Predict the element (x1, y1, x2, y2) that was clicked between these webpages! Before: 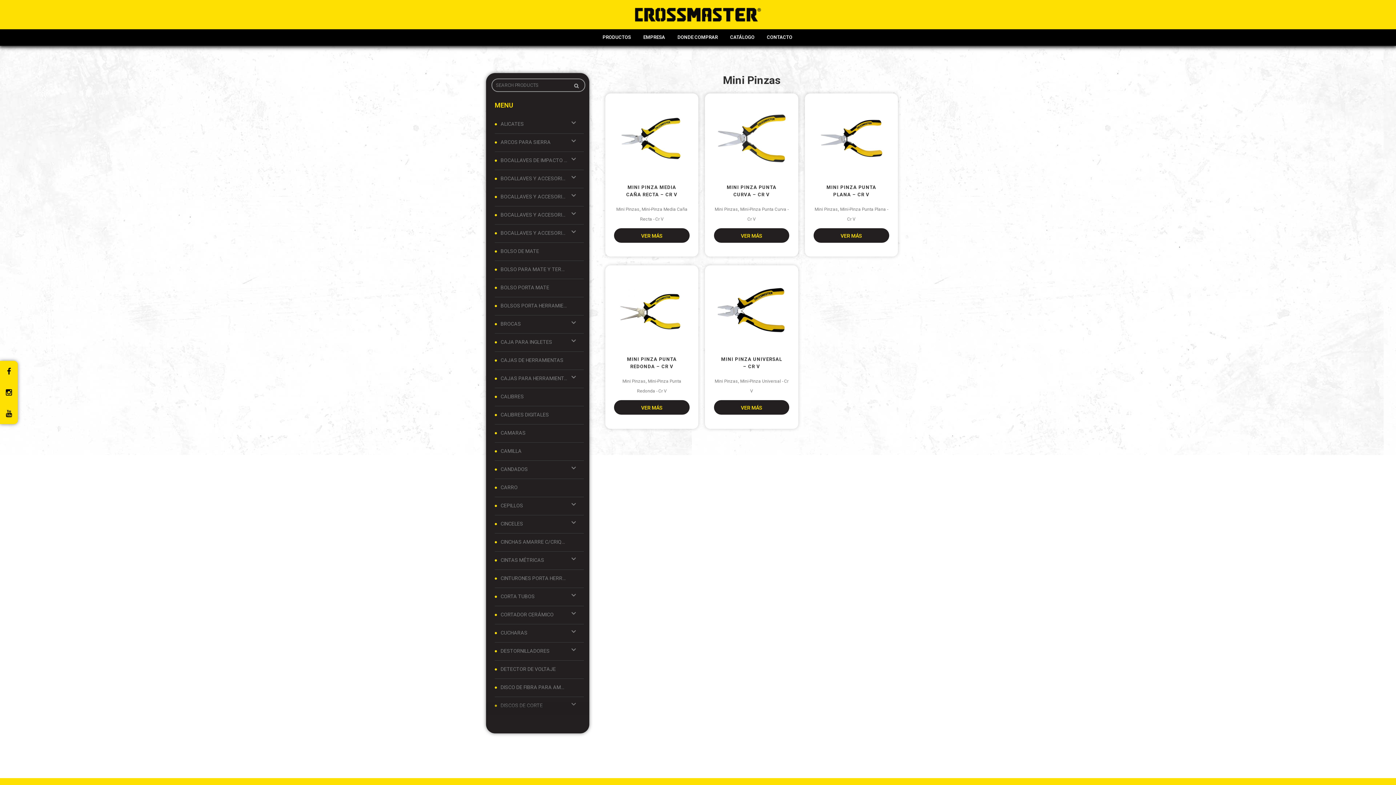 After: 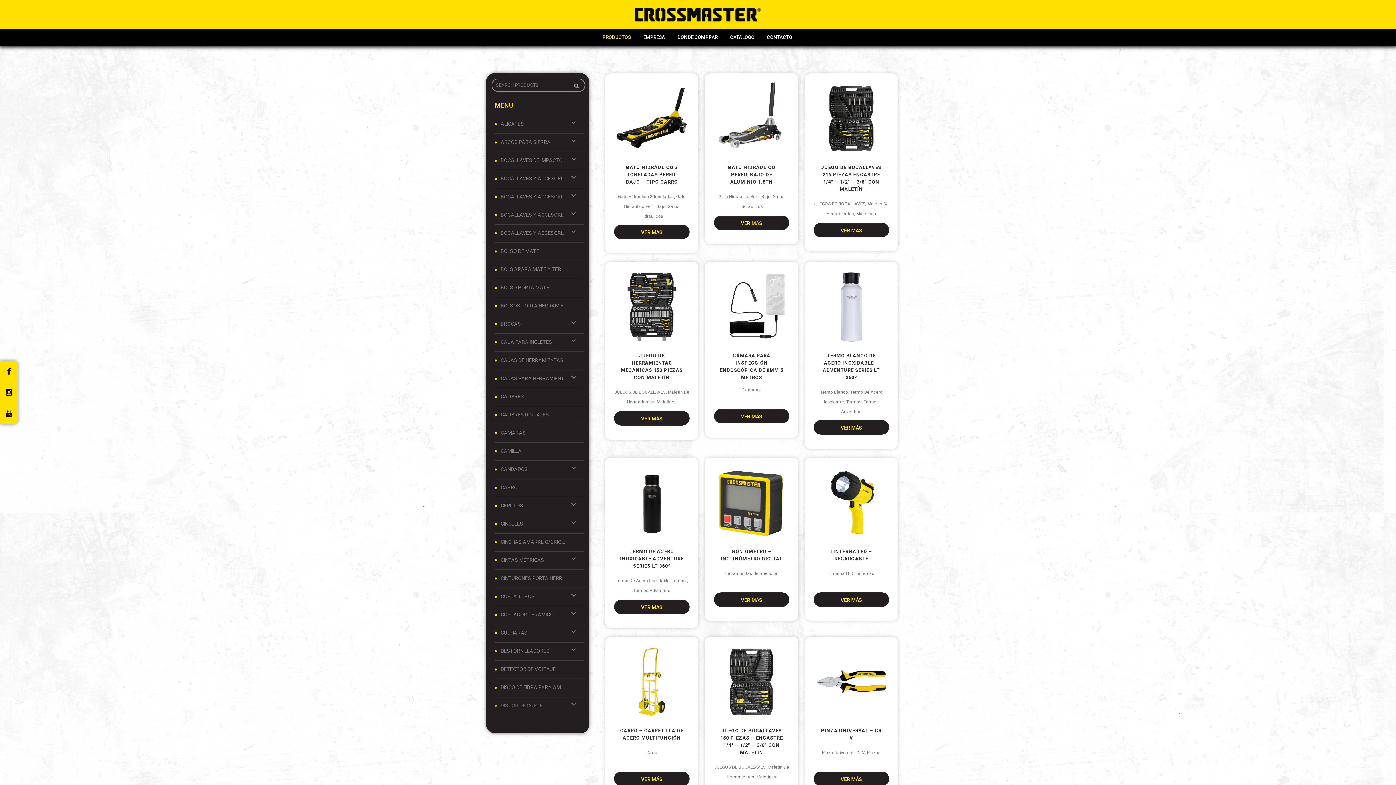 Action: label: PRODUCTOS bbox: (596, 29, 637, 45)